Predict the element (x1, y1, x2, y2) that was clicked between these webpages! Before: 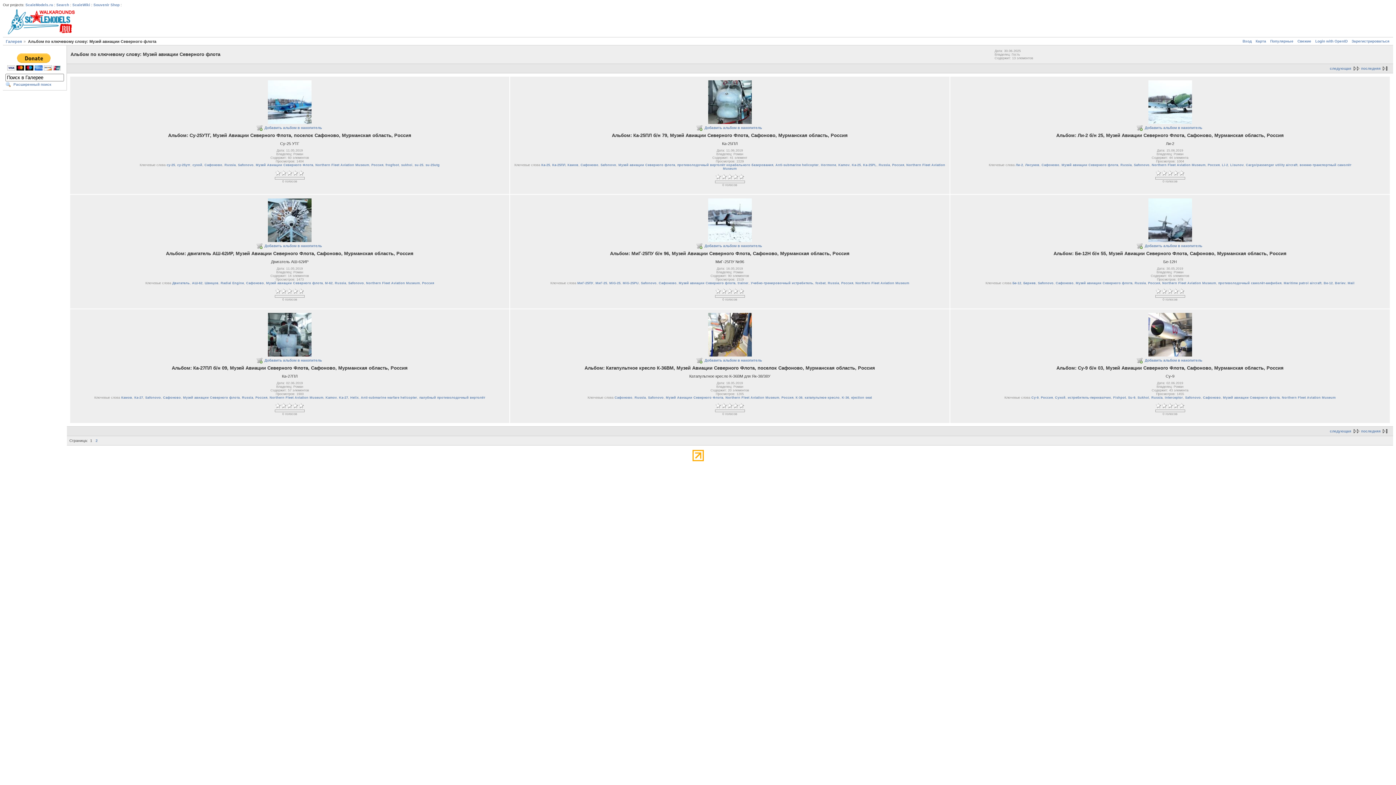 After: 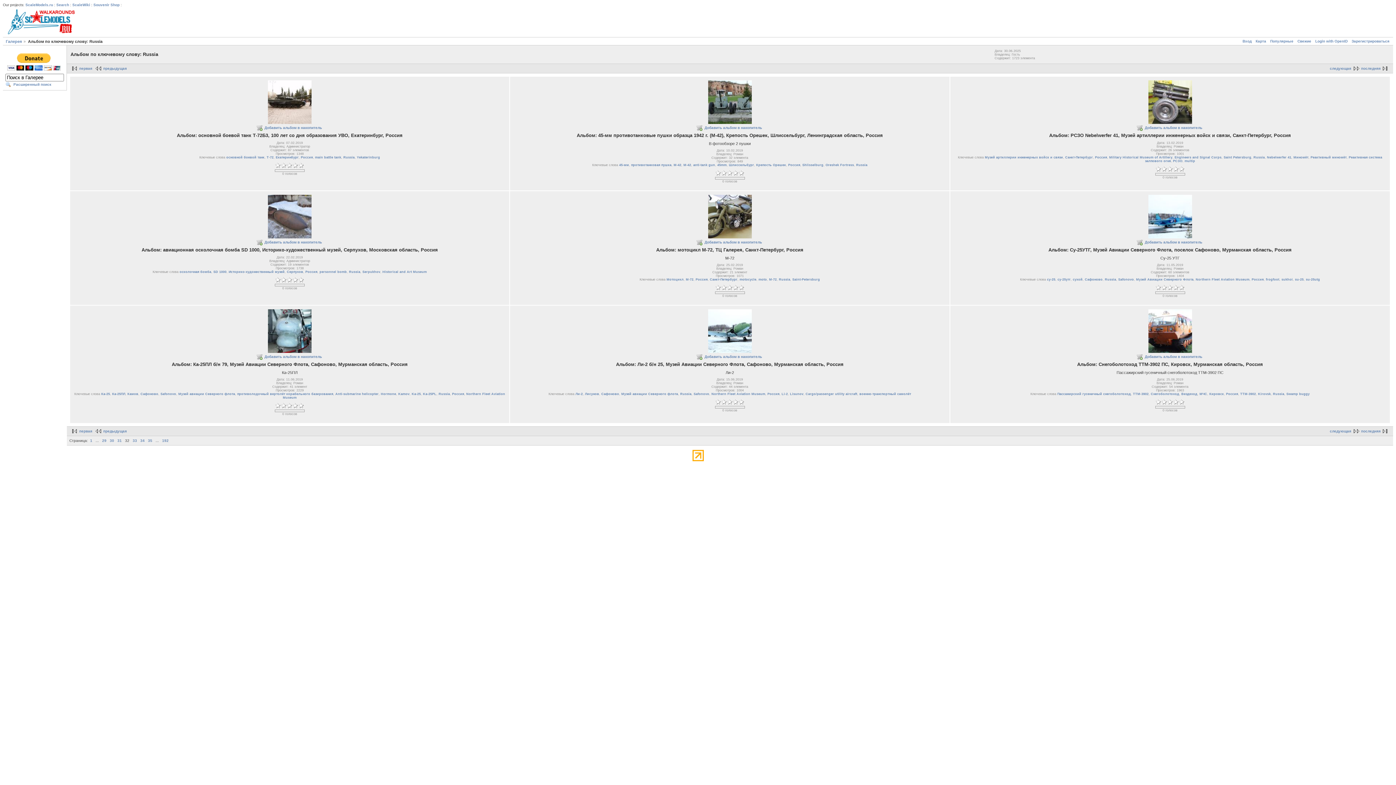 Action: label: Russia bbox: (878, 163, 890, 167)